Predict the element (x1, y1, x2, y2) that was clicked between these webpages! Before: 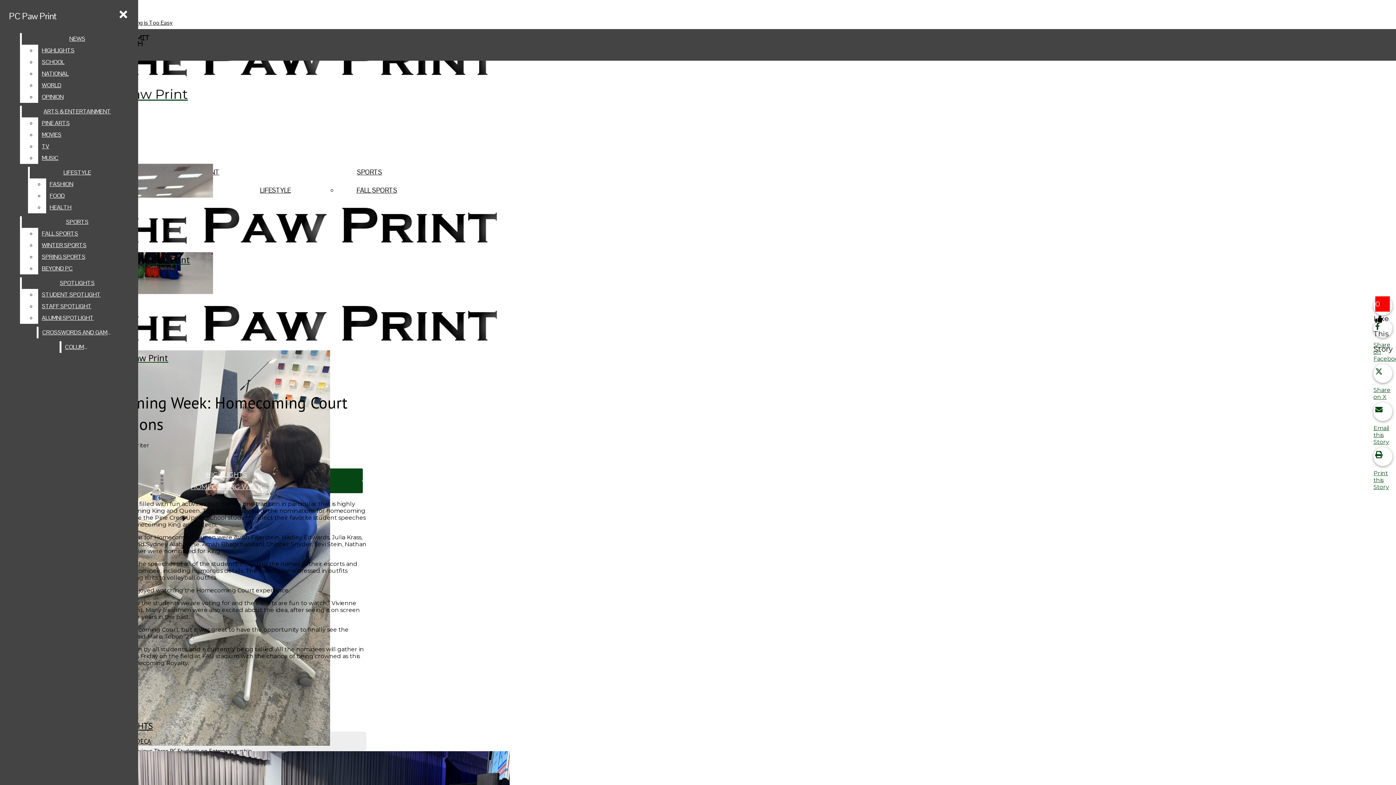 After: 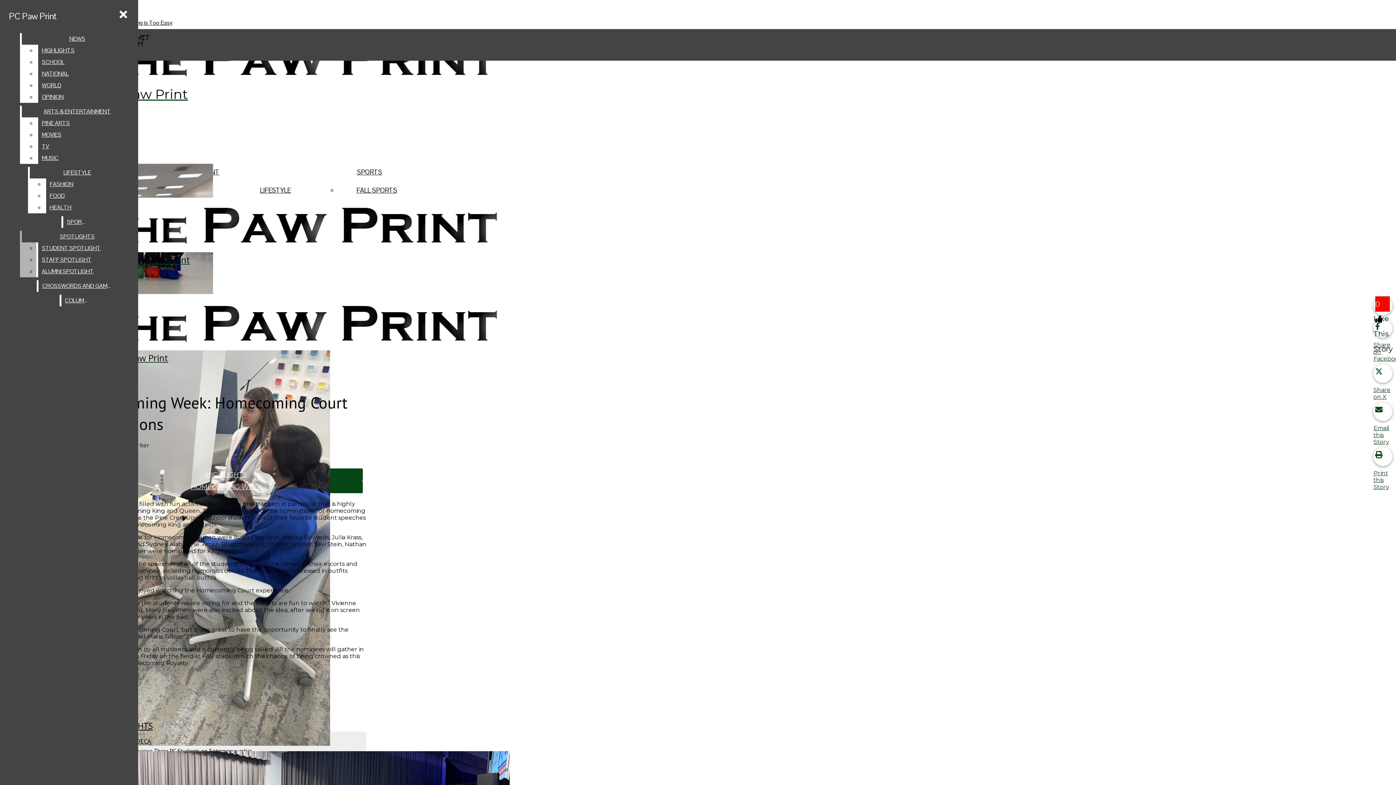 Action: bbox: (38, 228, 132, 239) label: FALL SPORTS